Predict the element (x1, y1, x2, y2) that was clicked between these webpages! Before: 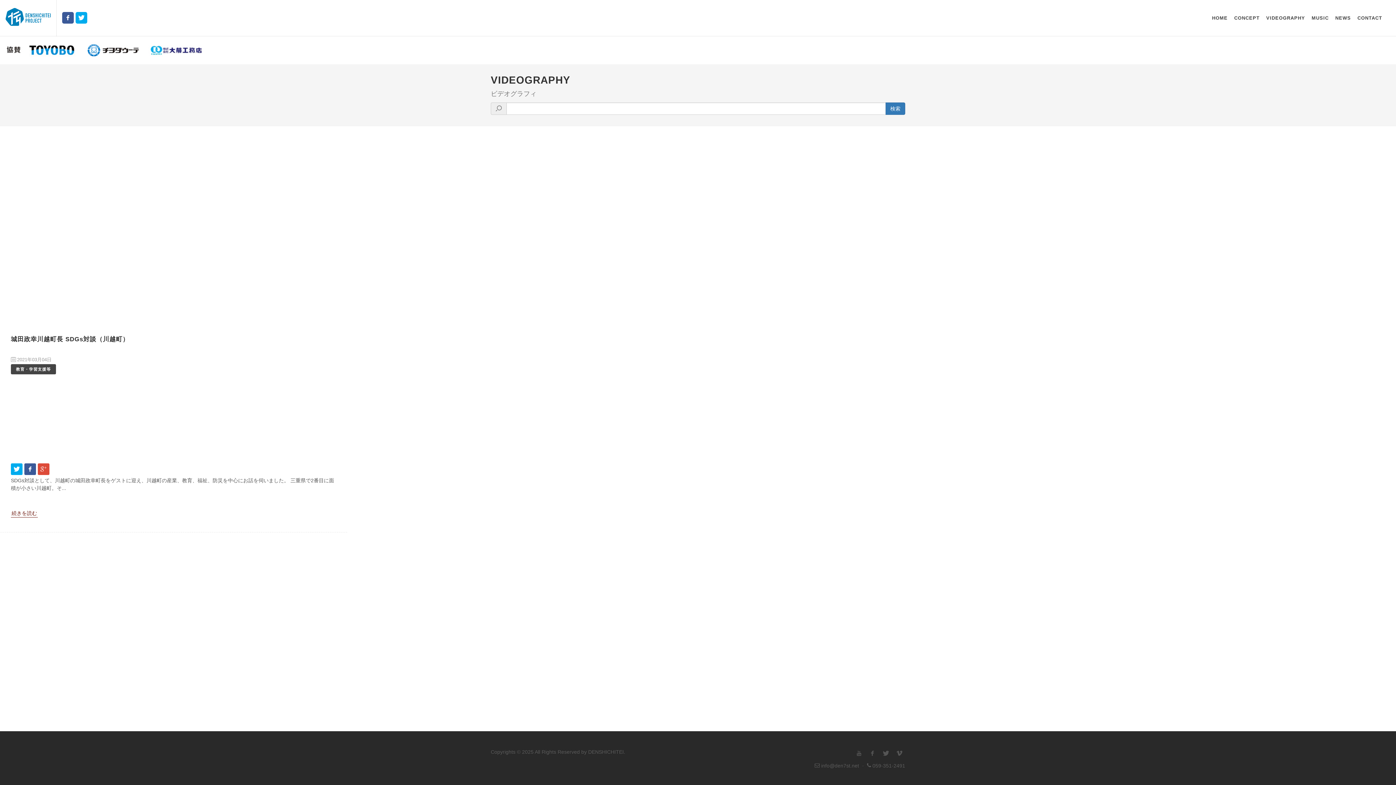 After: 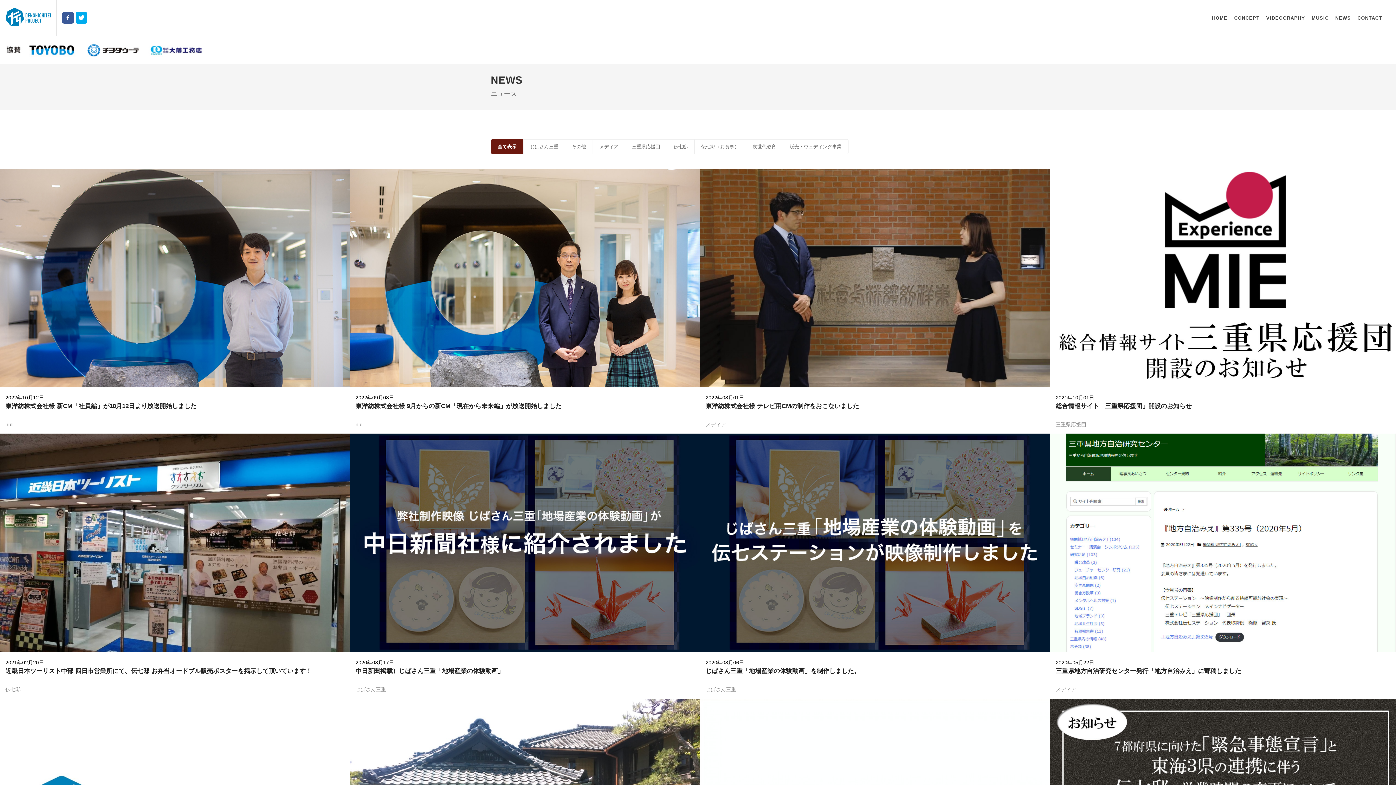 Action: label: NEWS bbox: (1332, 0, 1354, 36)